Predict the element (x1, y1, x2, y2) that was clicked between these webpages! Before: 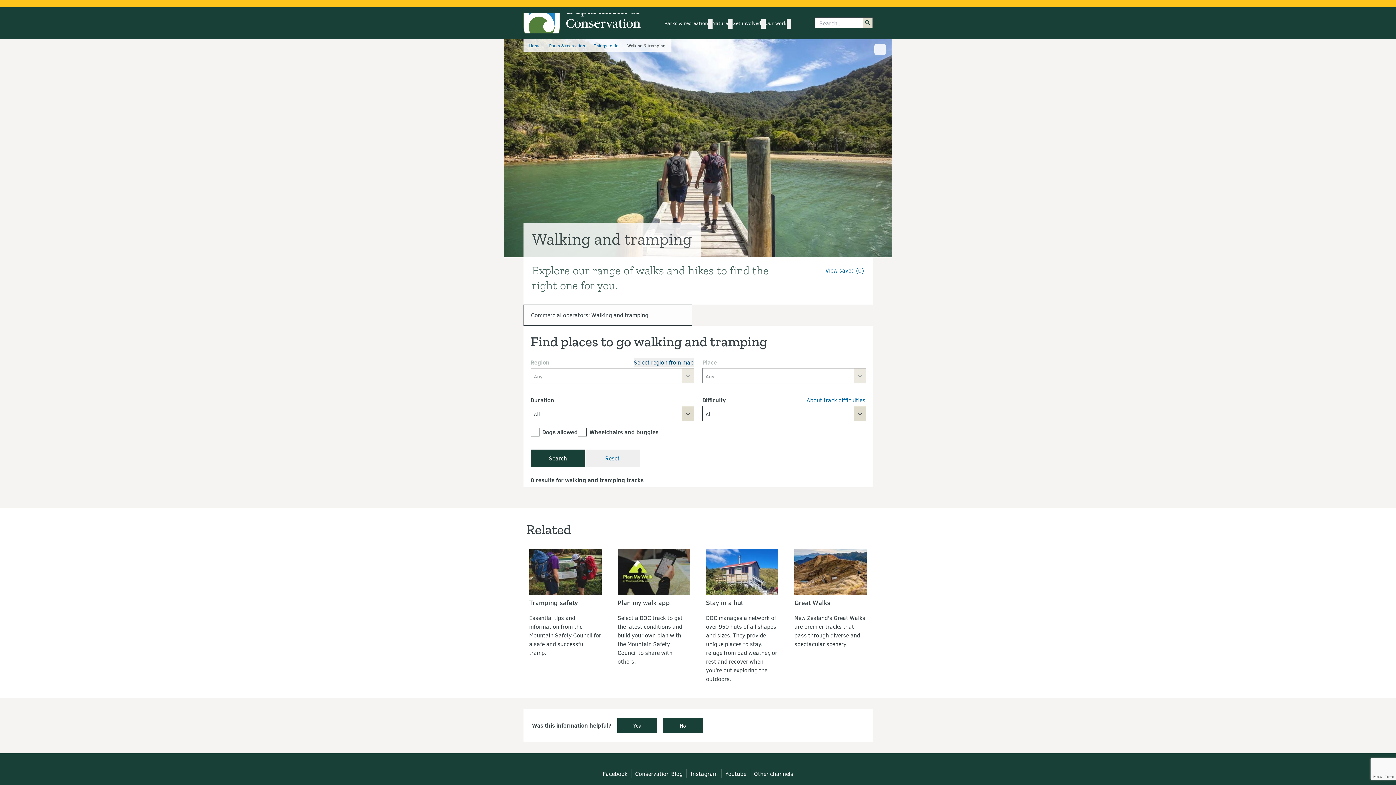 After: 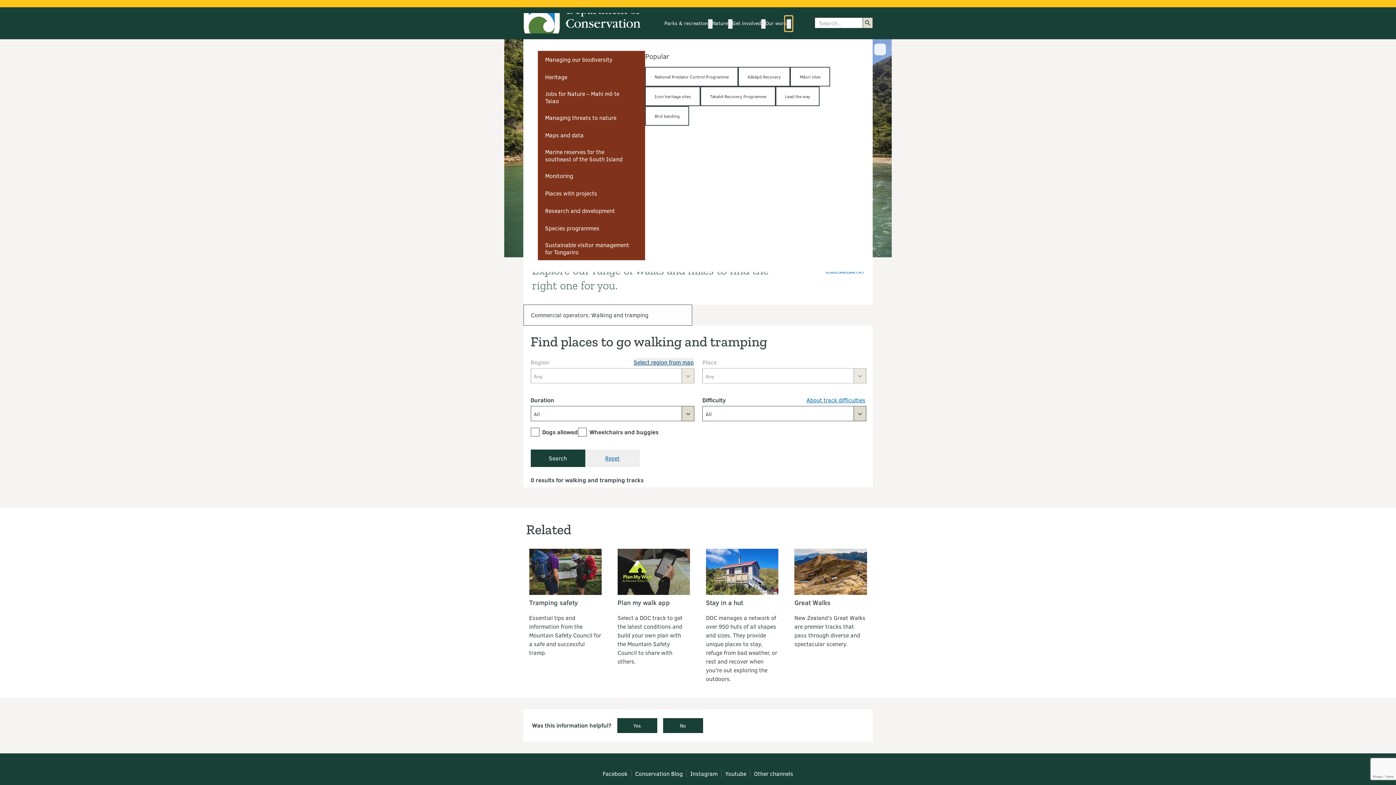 Action: label: Our work
submenu bbox: (786, 19, 791, 28)